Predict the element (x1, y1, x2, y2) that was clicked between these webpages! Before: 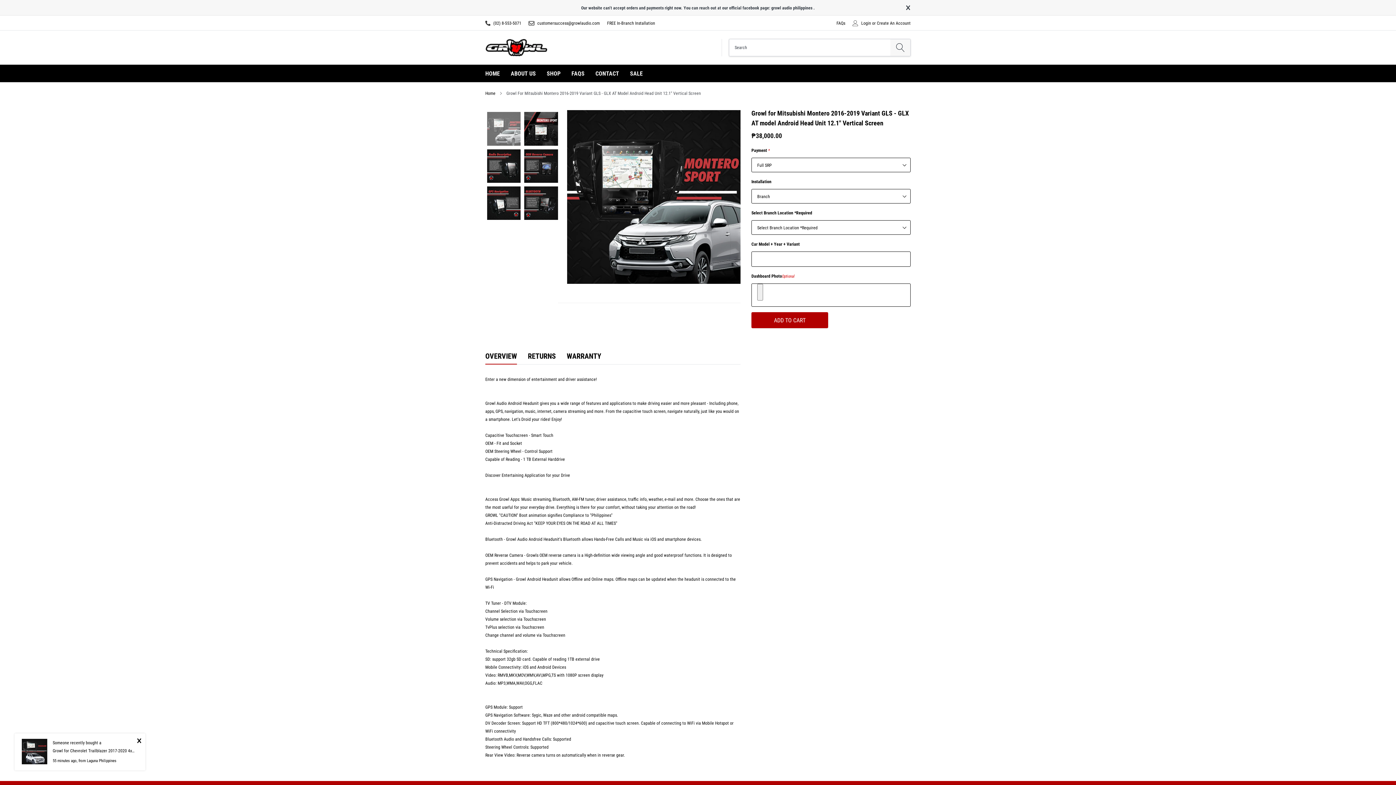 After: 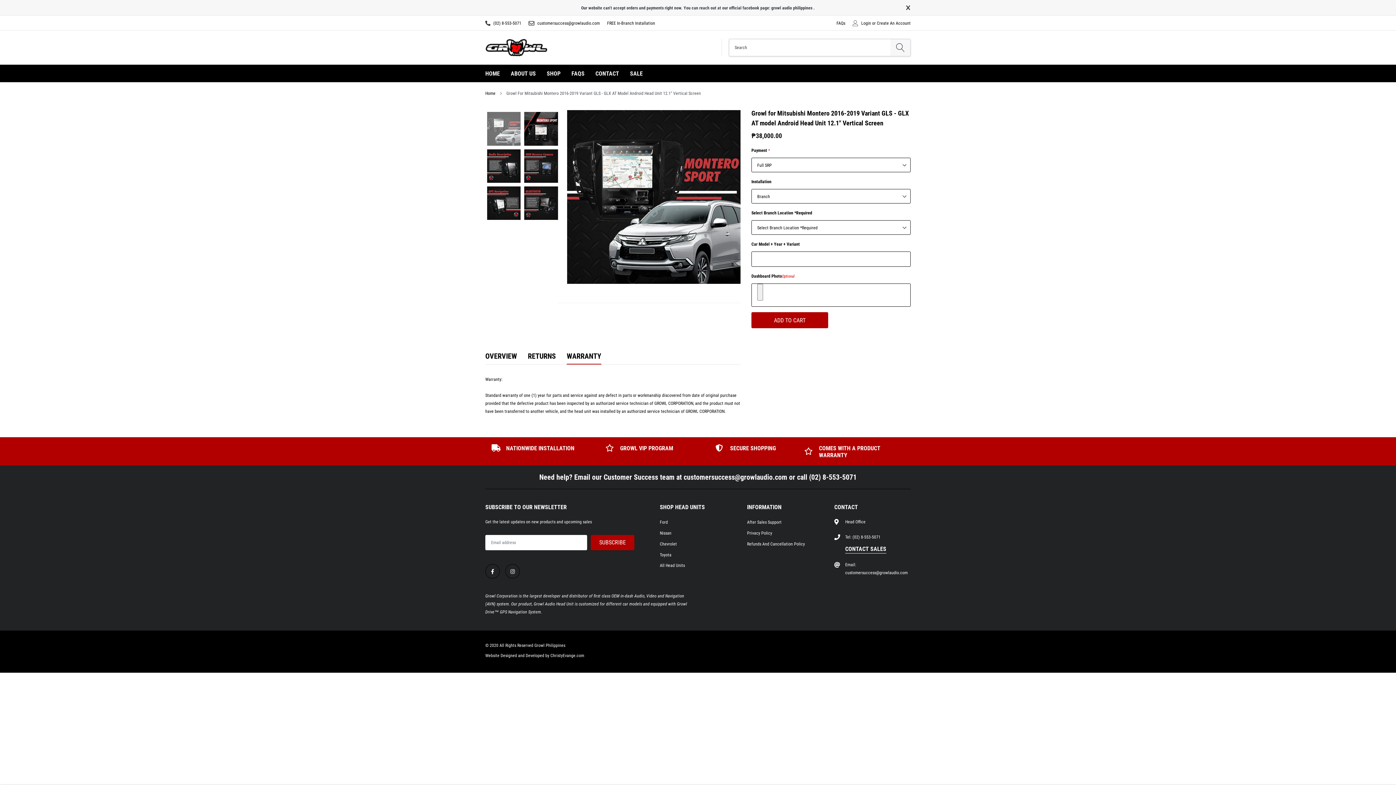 Action: label: WARRANTY bbox: (566, 352, 601, 364)